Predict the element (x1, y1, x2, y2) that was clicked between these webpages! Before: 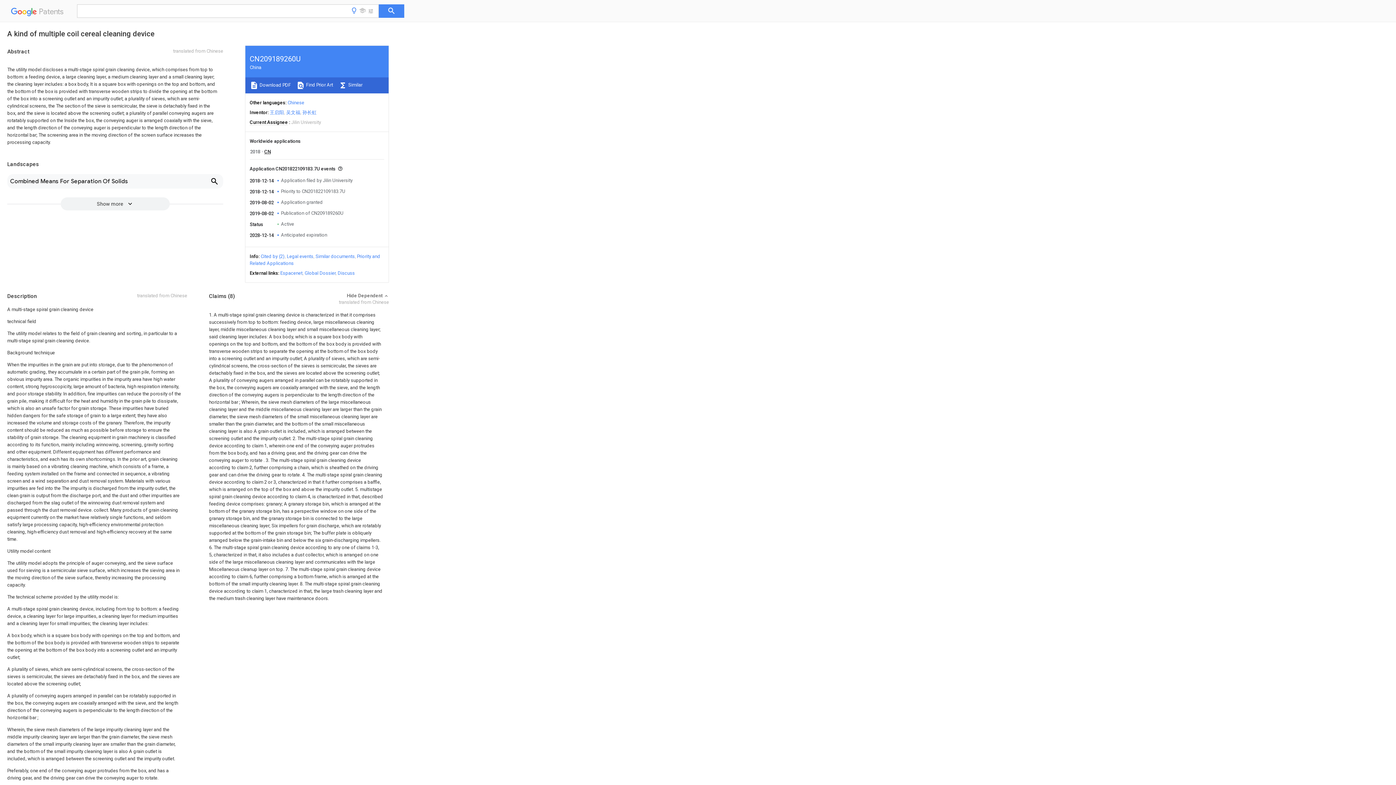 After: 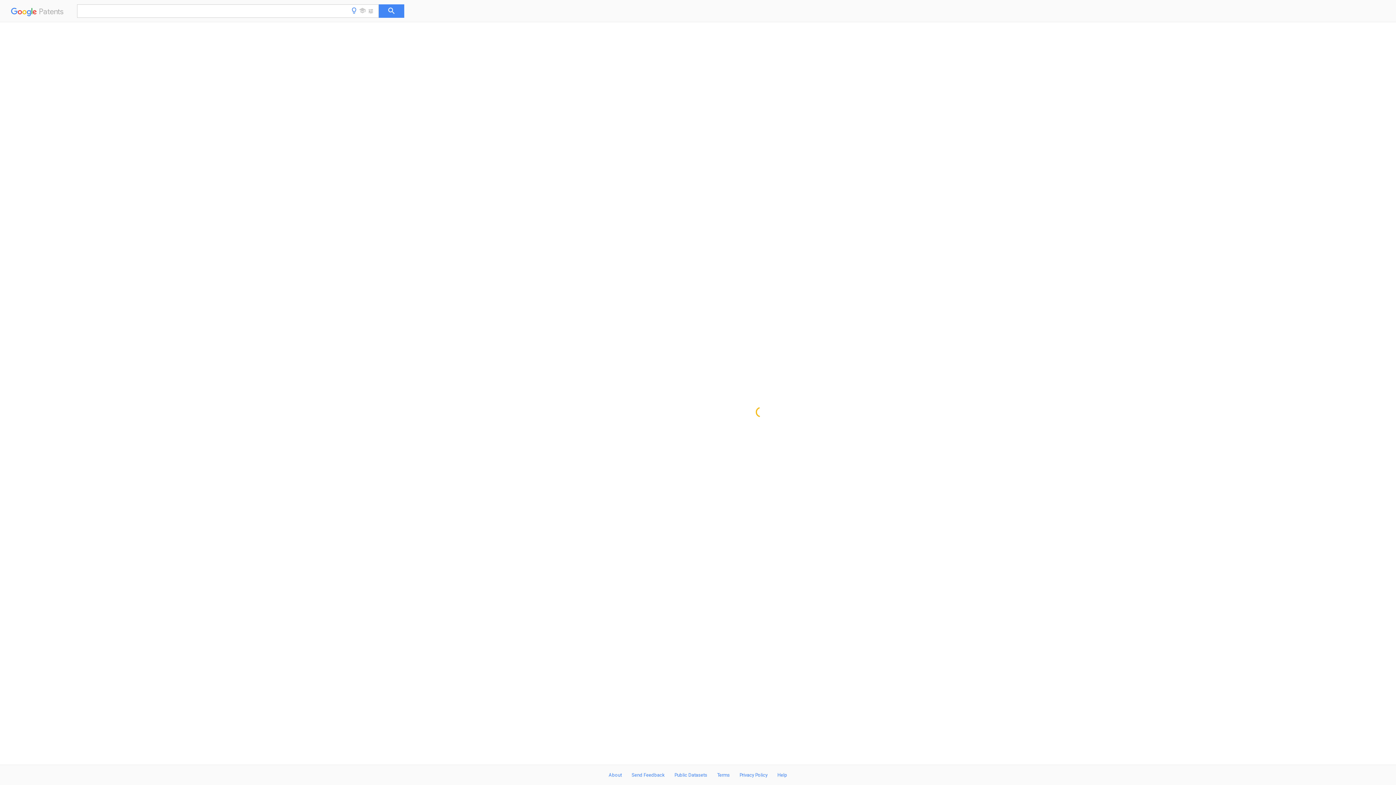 Action: label: Chinese bbox: (287, 100, 304, 105)